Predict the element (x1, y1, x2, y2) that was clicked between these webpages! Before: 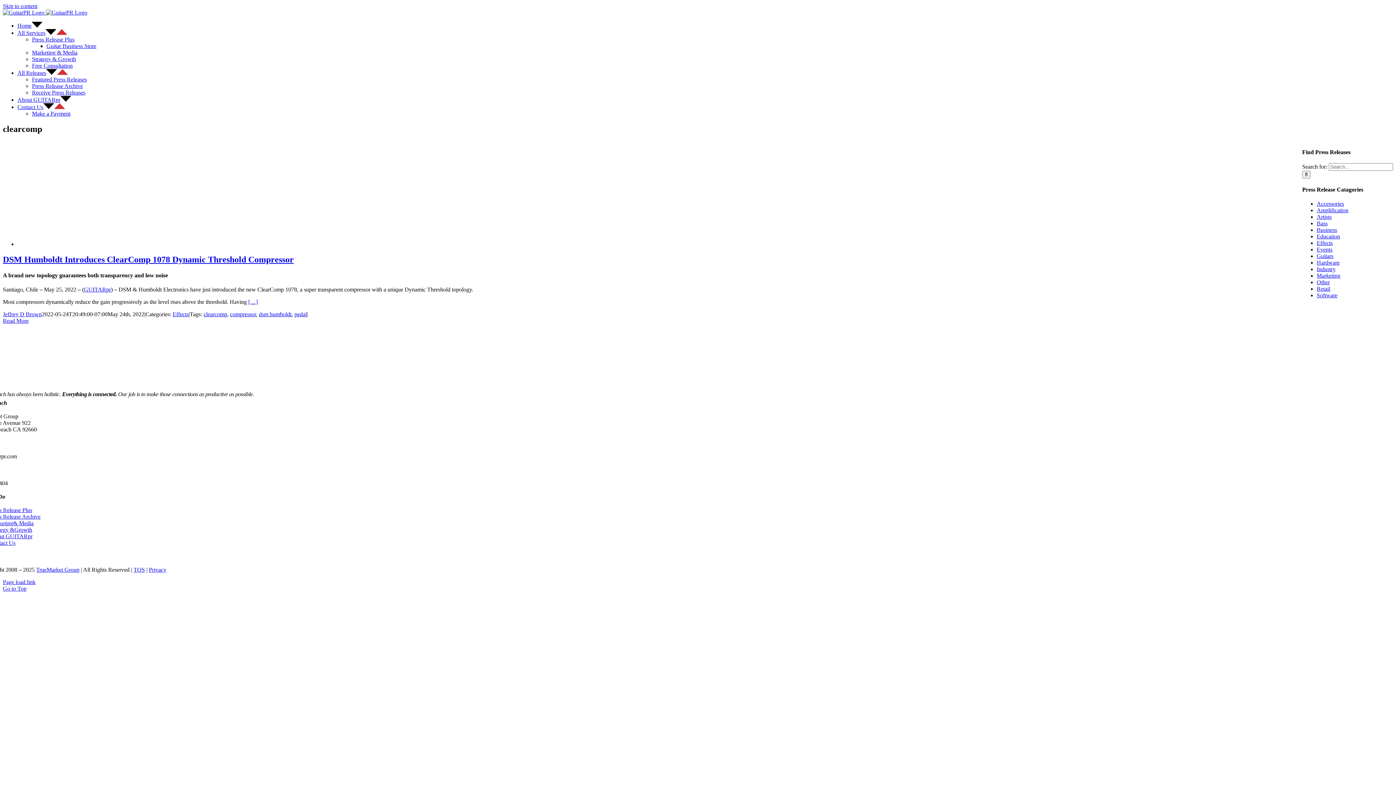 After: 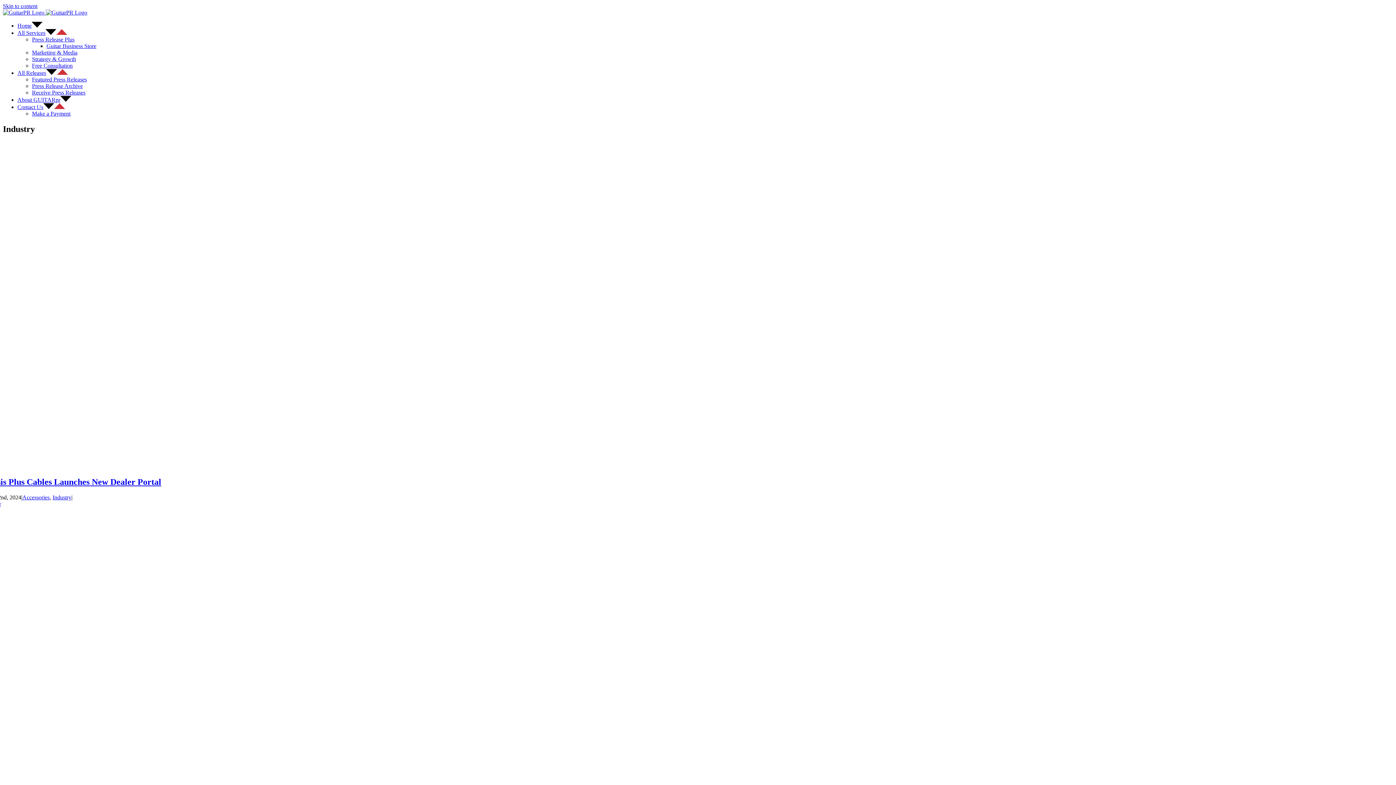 Action: bbox: (1317, 266, 1336, 272) label: Industry